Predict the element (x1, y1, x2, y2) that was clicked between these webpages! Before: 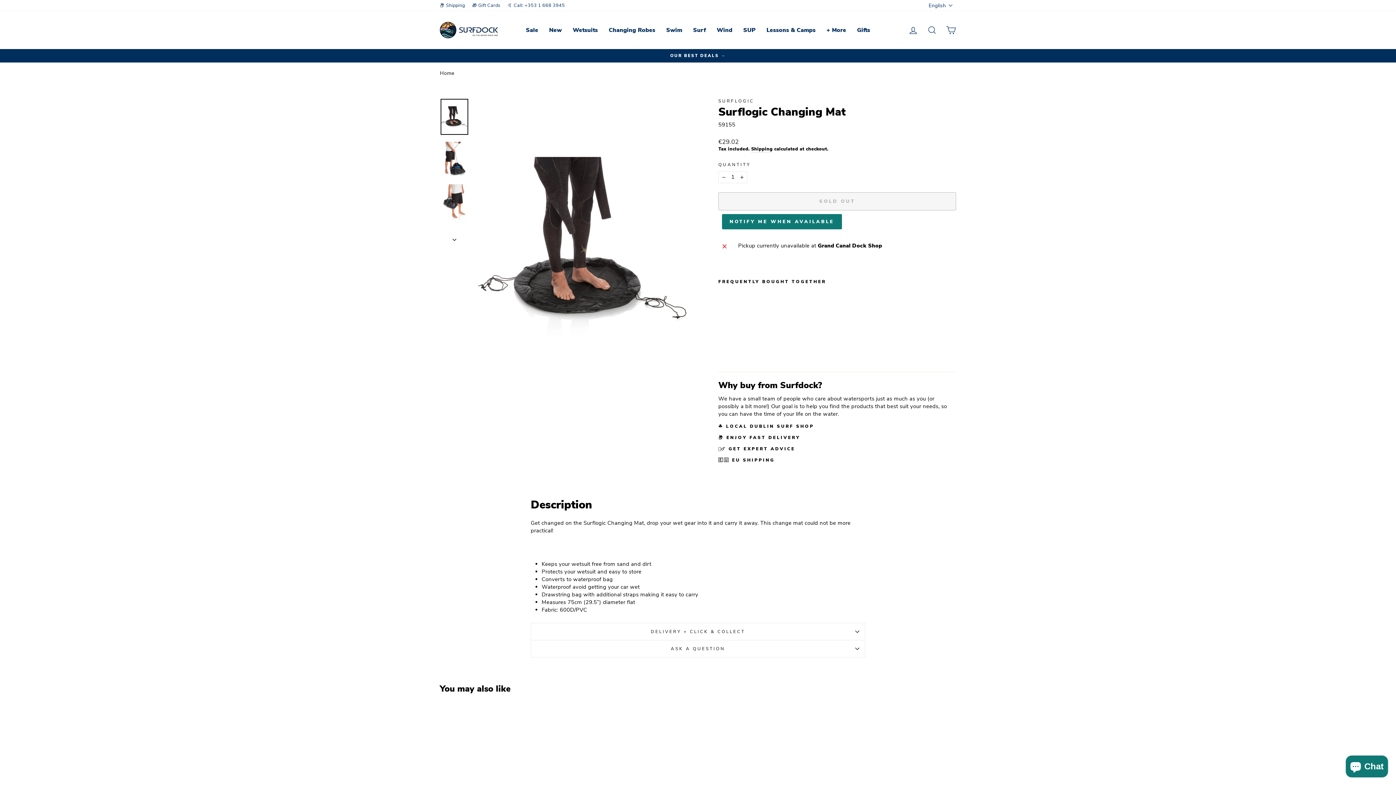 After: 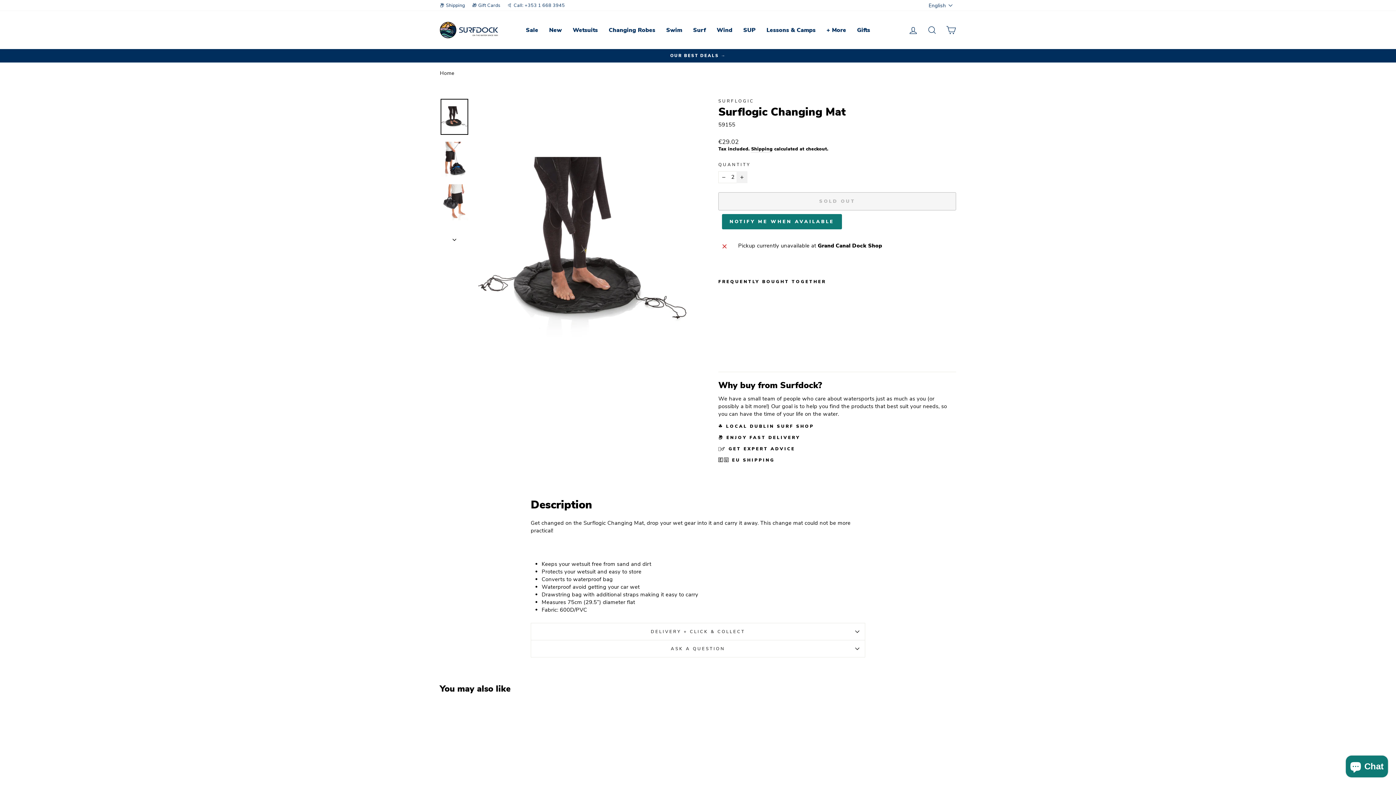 Action: label: Increase item quantity by one bbox: (736, 171, 747, 183)